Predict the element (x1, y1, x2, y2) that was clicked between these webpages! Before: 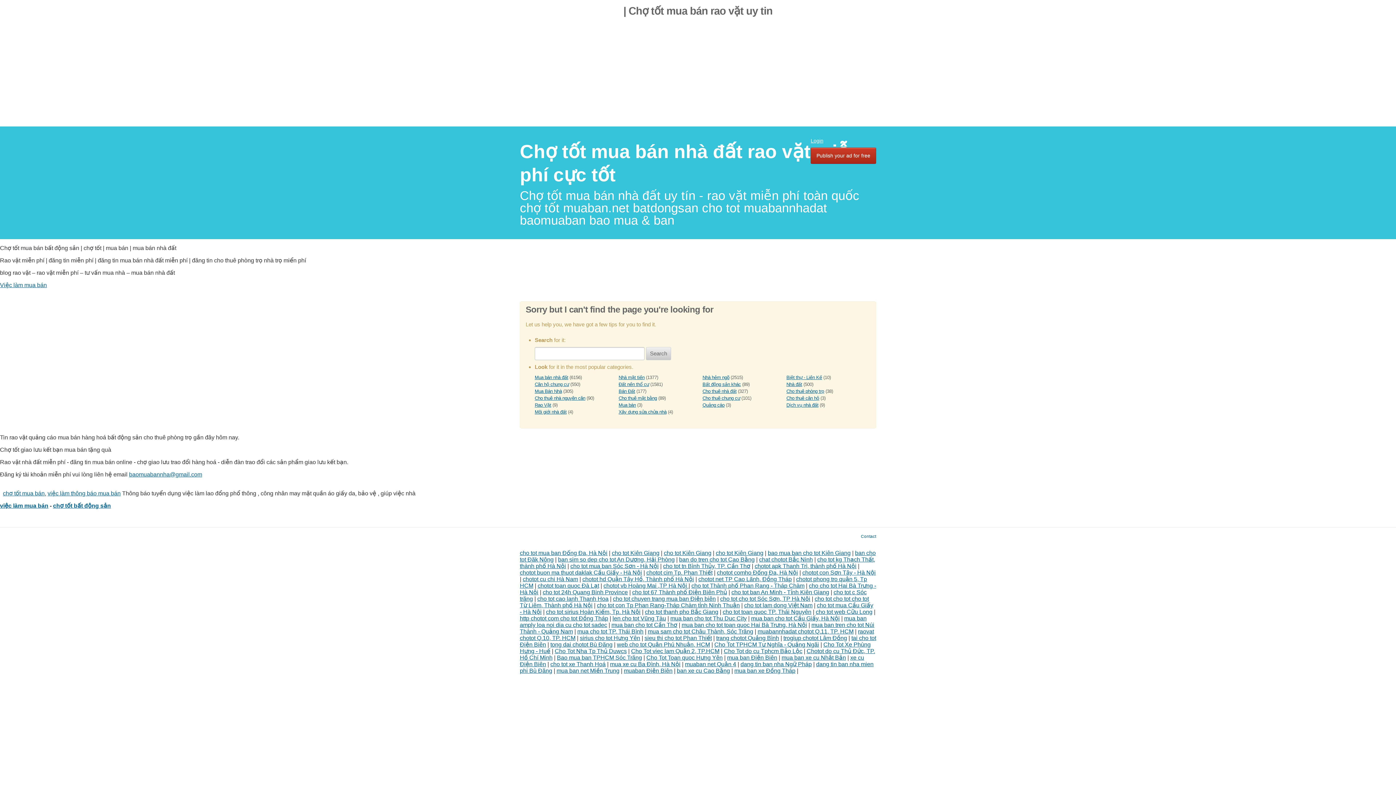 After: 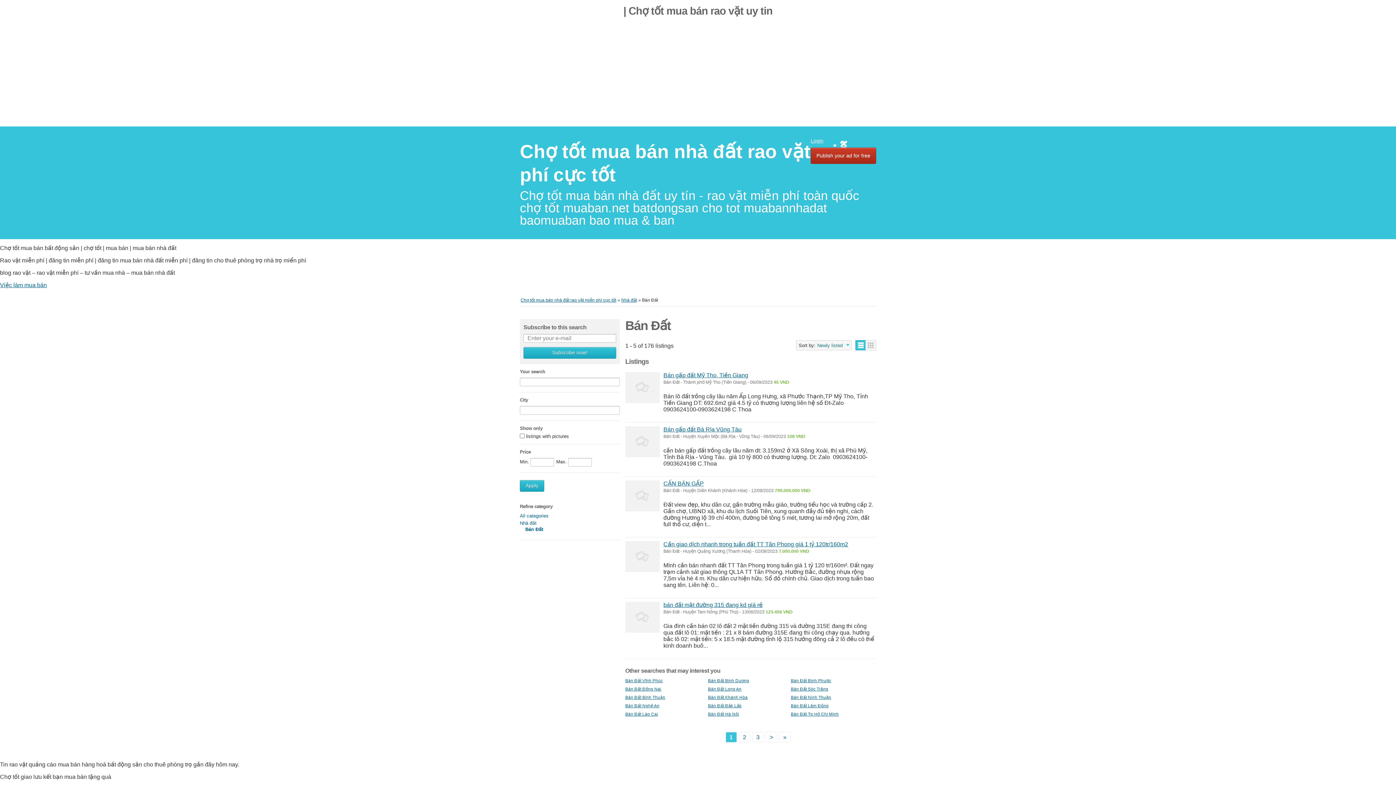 Action: bbox: (618, 388, 635, 394) label: Bán Đất